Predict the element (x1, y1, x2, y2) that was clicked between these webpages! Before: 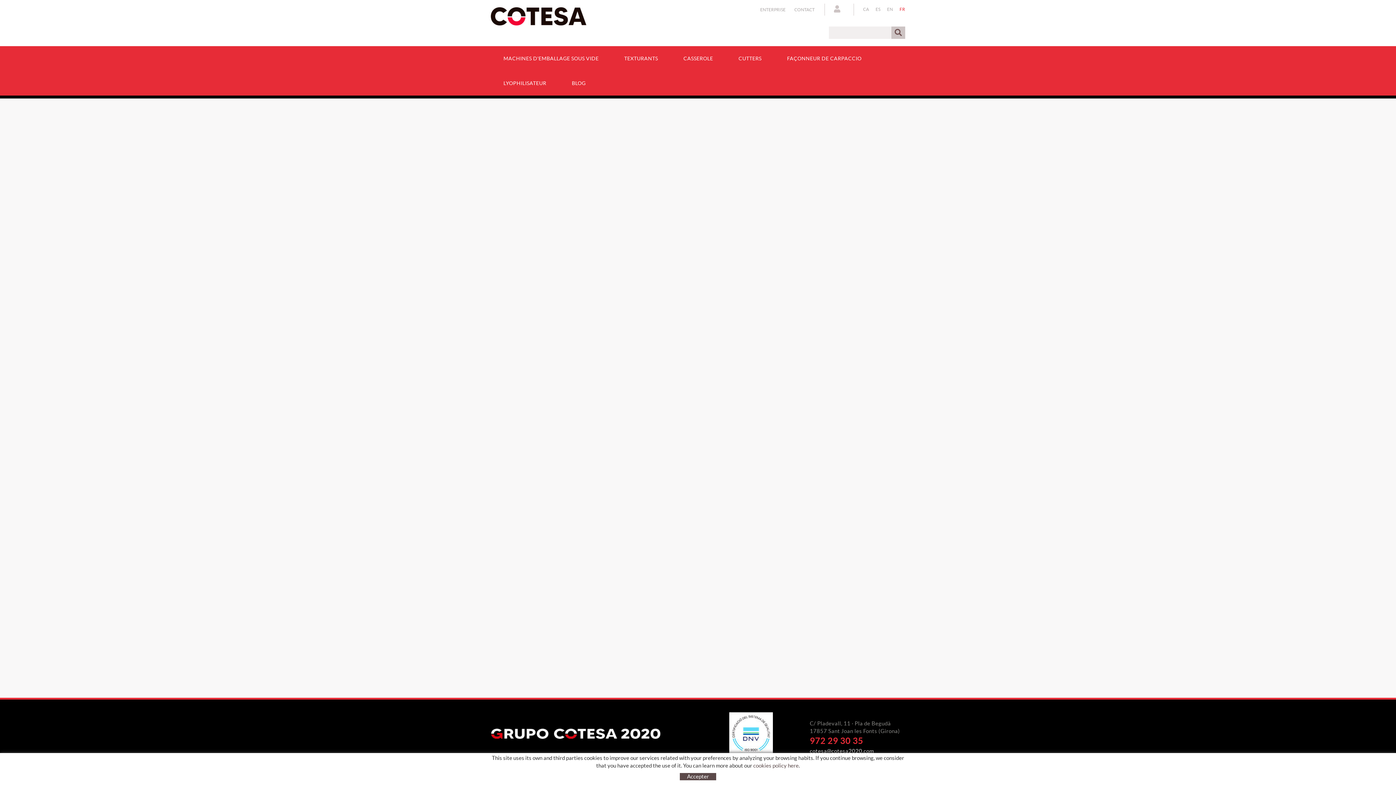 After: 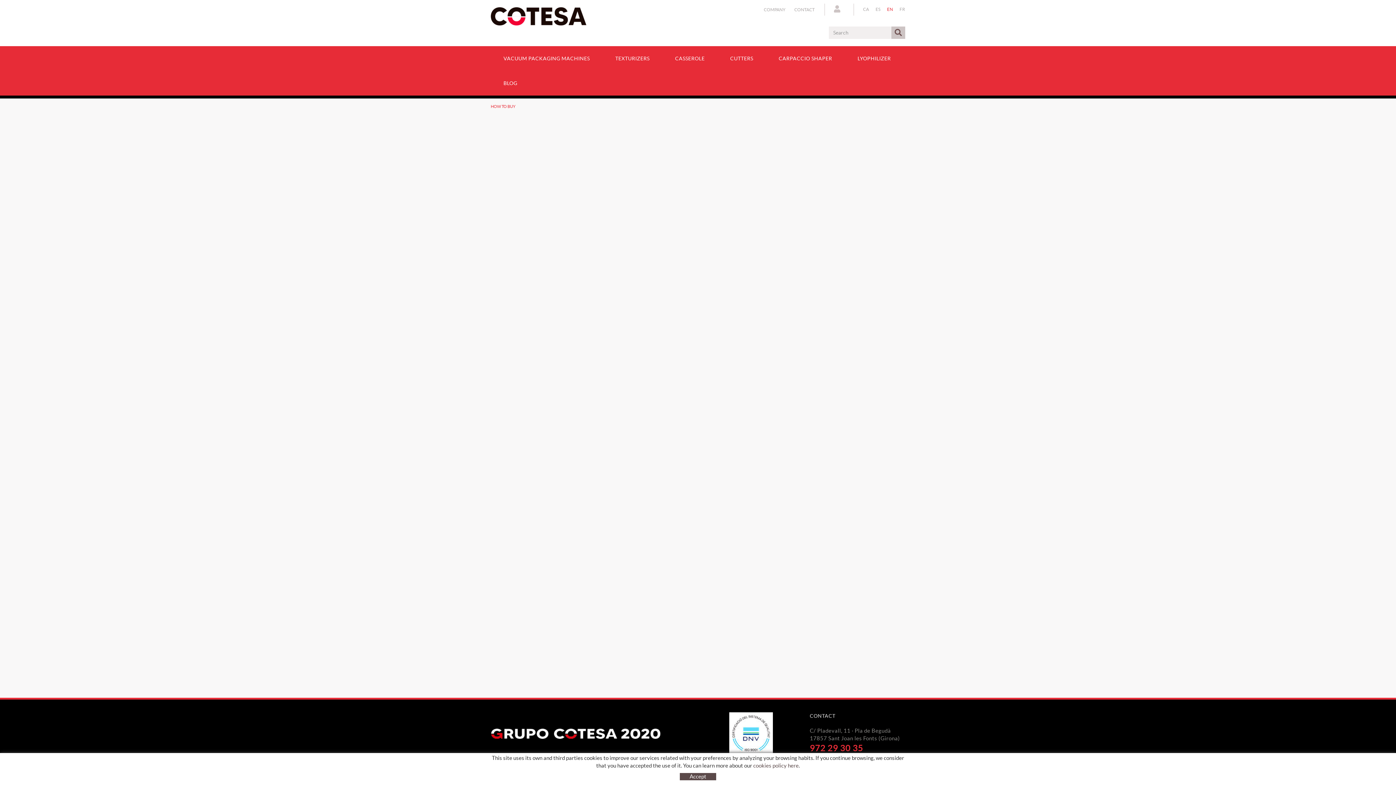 Action: label: EN bbox: (887, 6, 893, 11)